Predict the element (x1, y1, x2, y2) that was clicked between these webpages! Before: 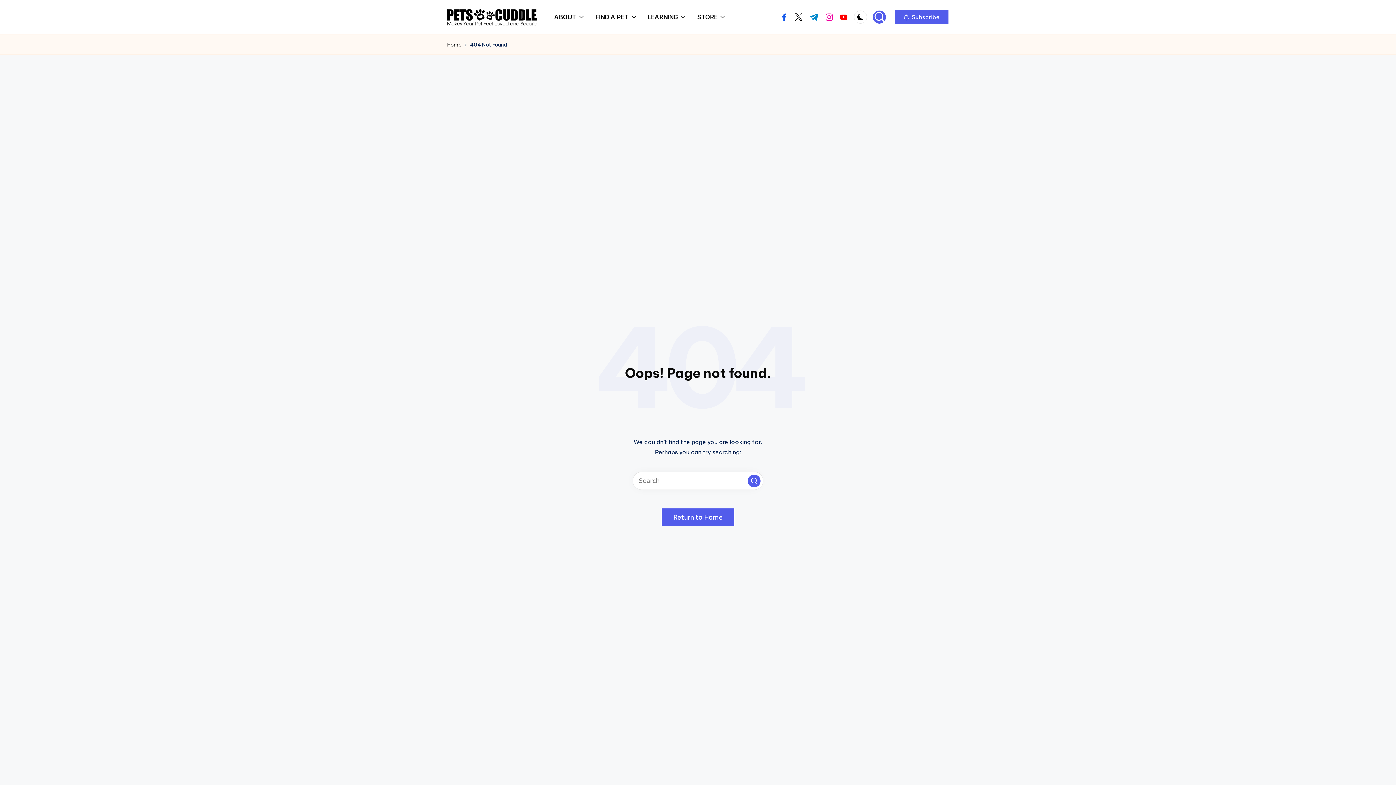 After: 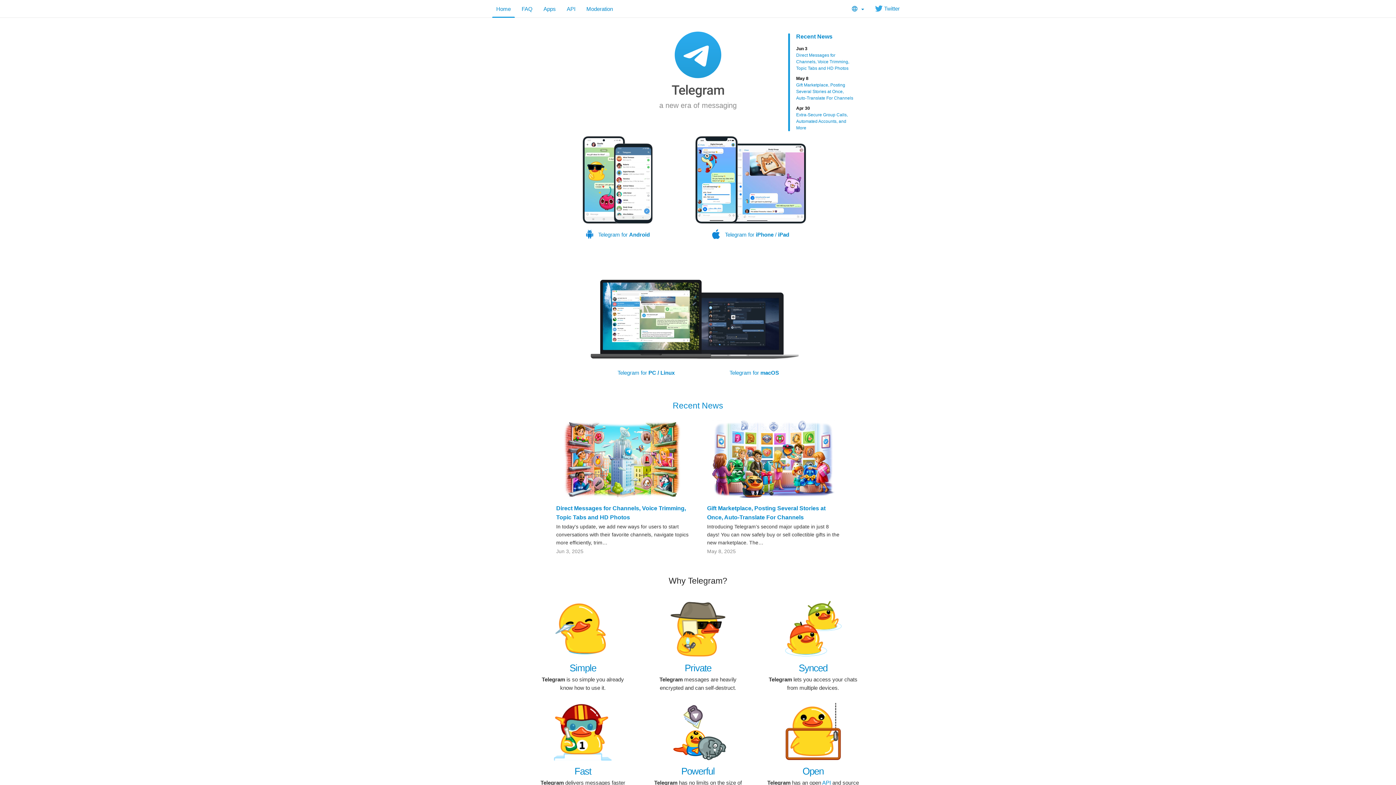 Action: label: t.me bbox: (809, 13, 819, 20)